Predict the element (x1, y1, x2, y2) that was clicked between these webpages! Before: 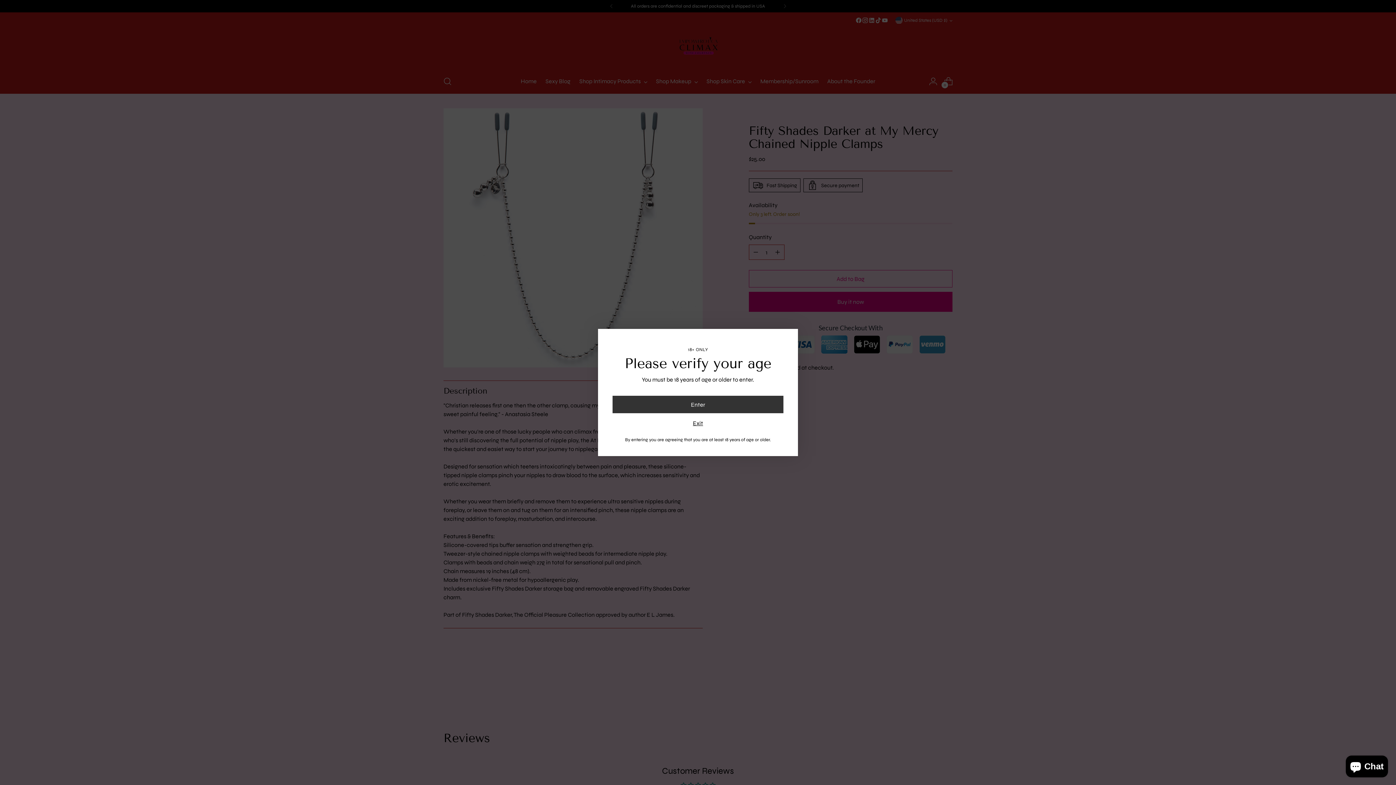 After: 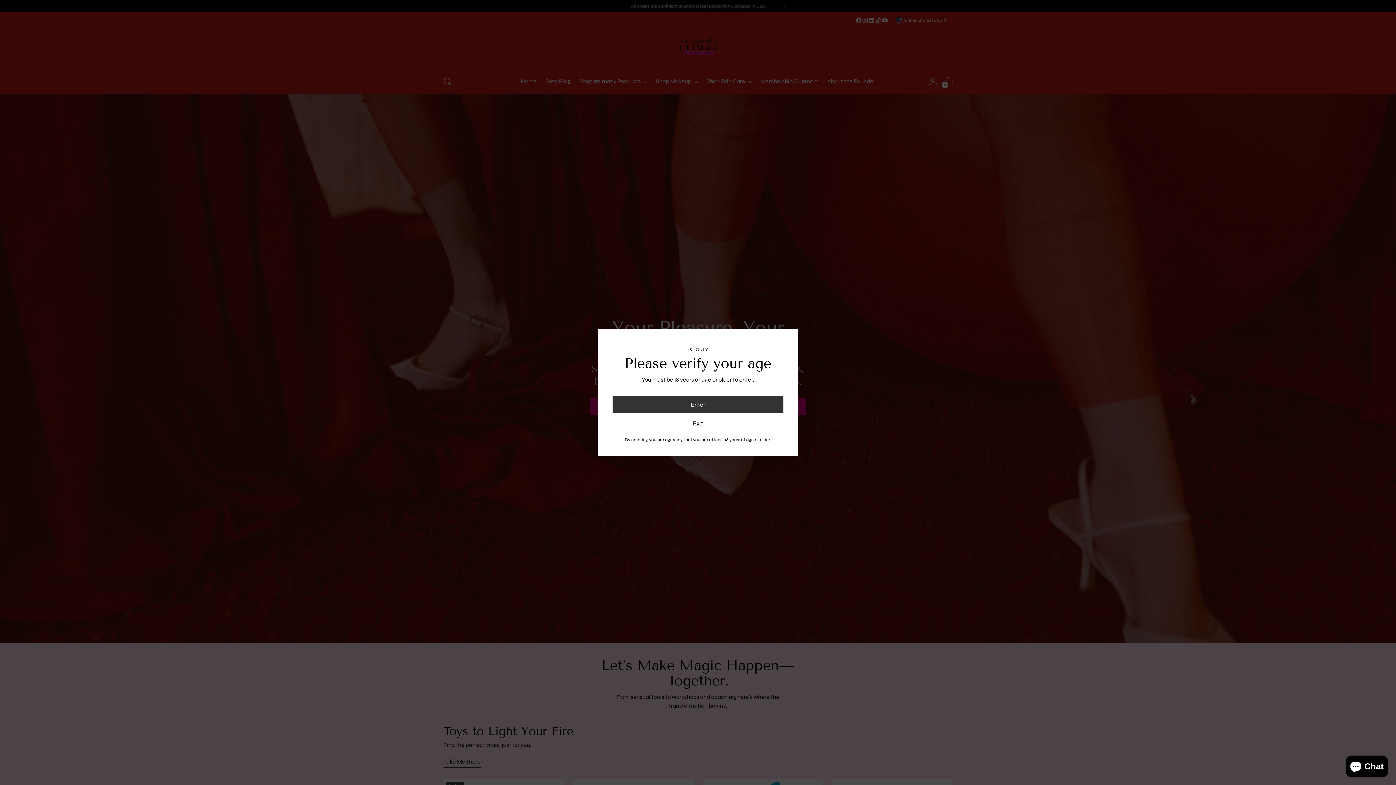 Action: label: Exit bbox: (693, 419, 703, 428)